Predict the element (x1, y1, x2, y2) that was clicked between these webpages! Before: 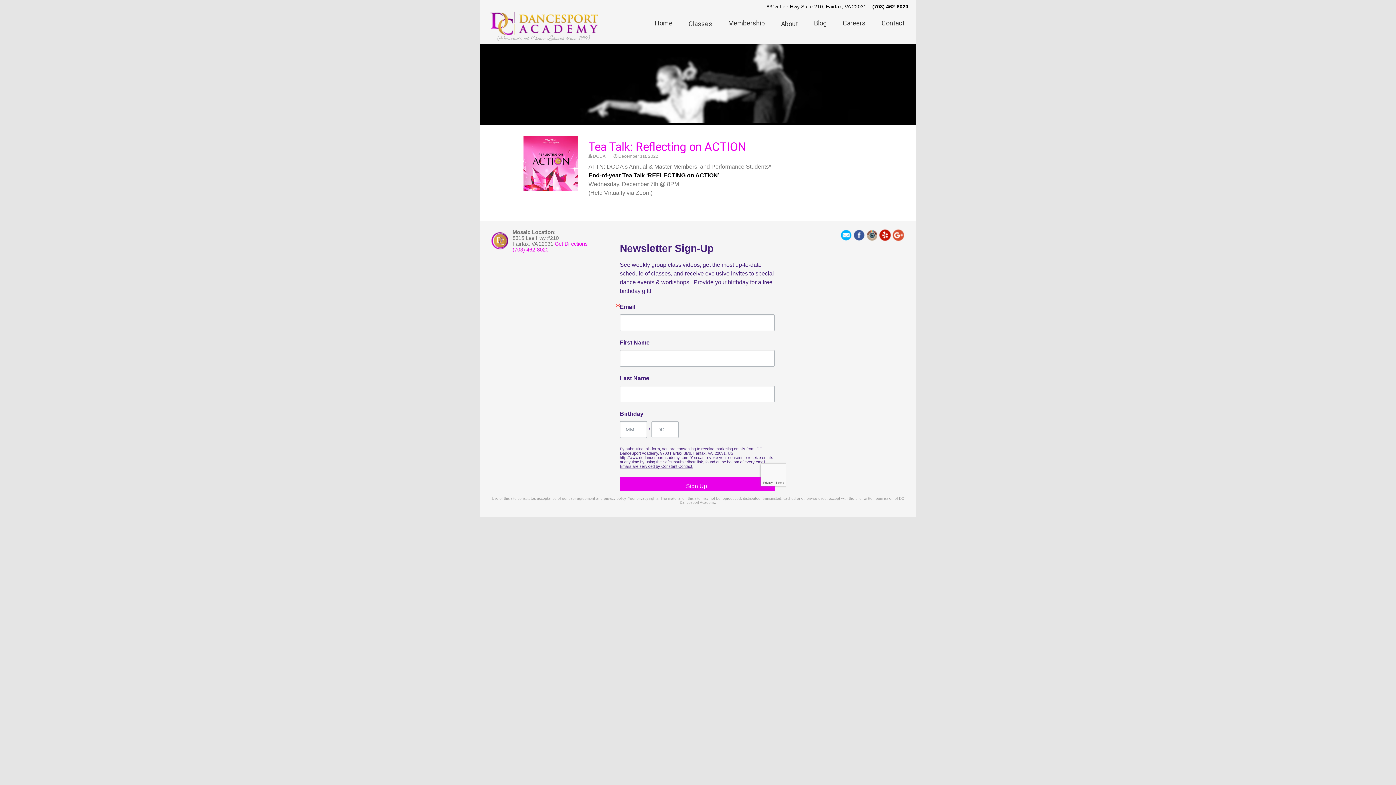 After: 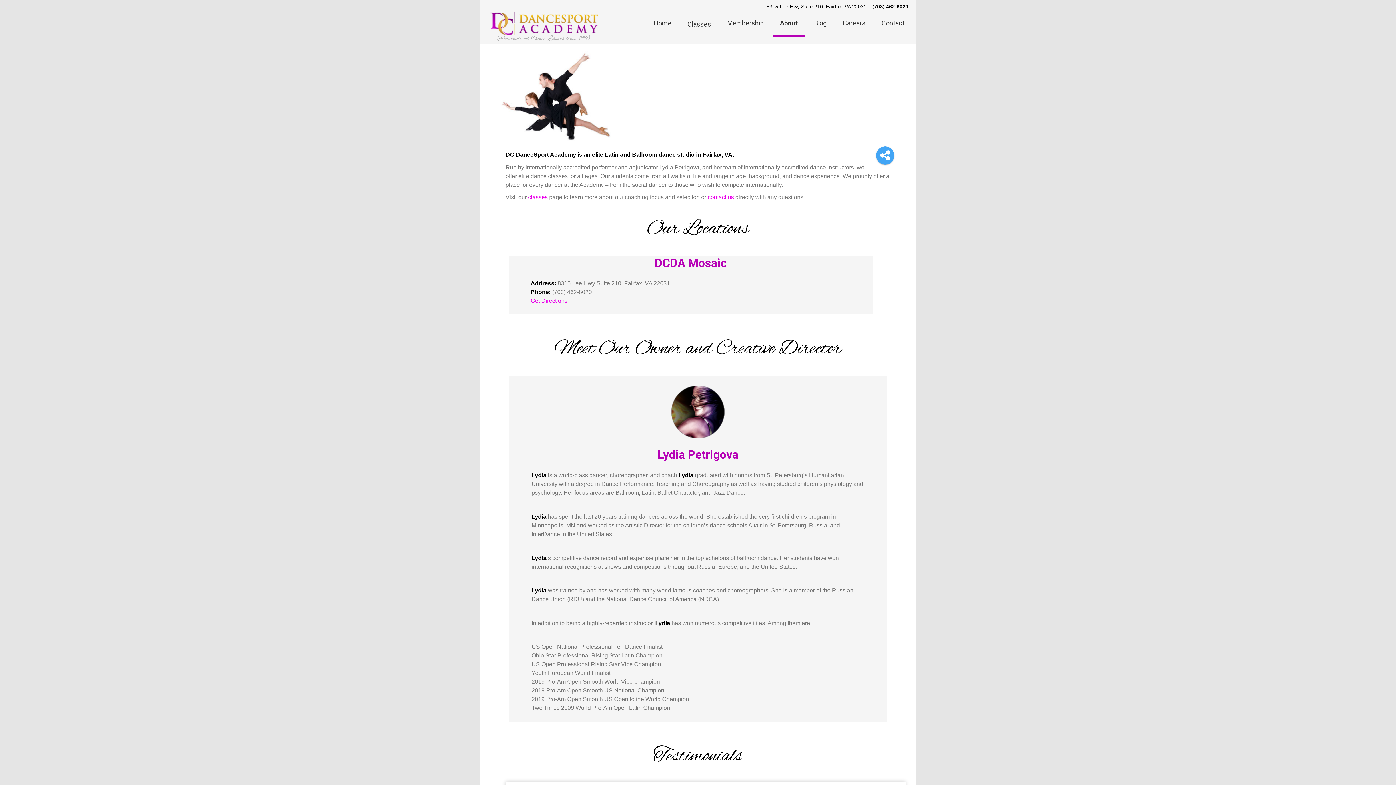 Action: bbox: (773, 12, 805, 35) label: About